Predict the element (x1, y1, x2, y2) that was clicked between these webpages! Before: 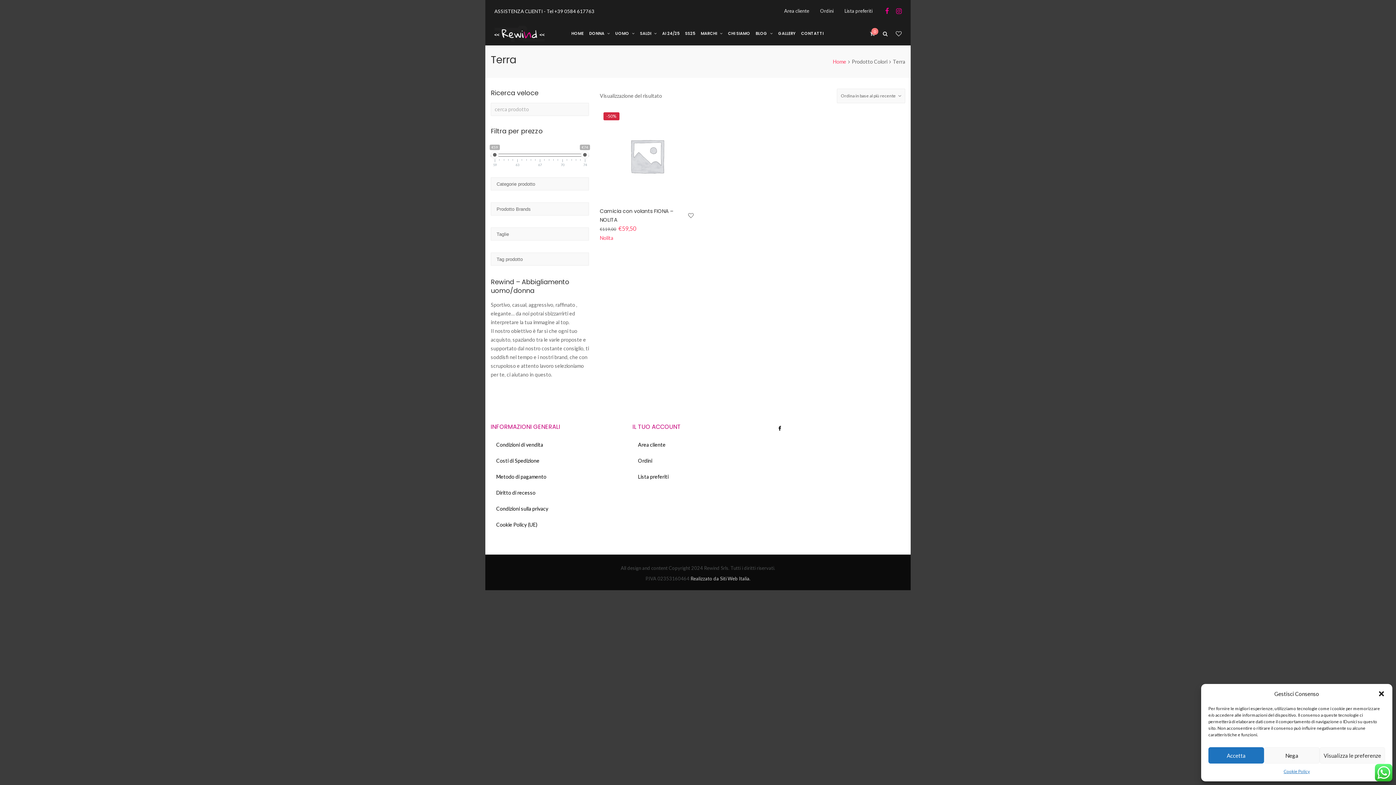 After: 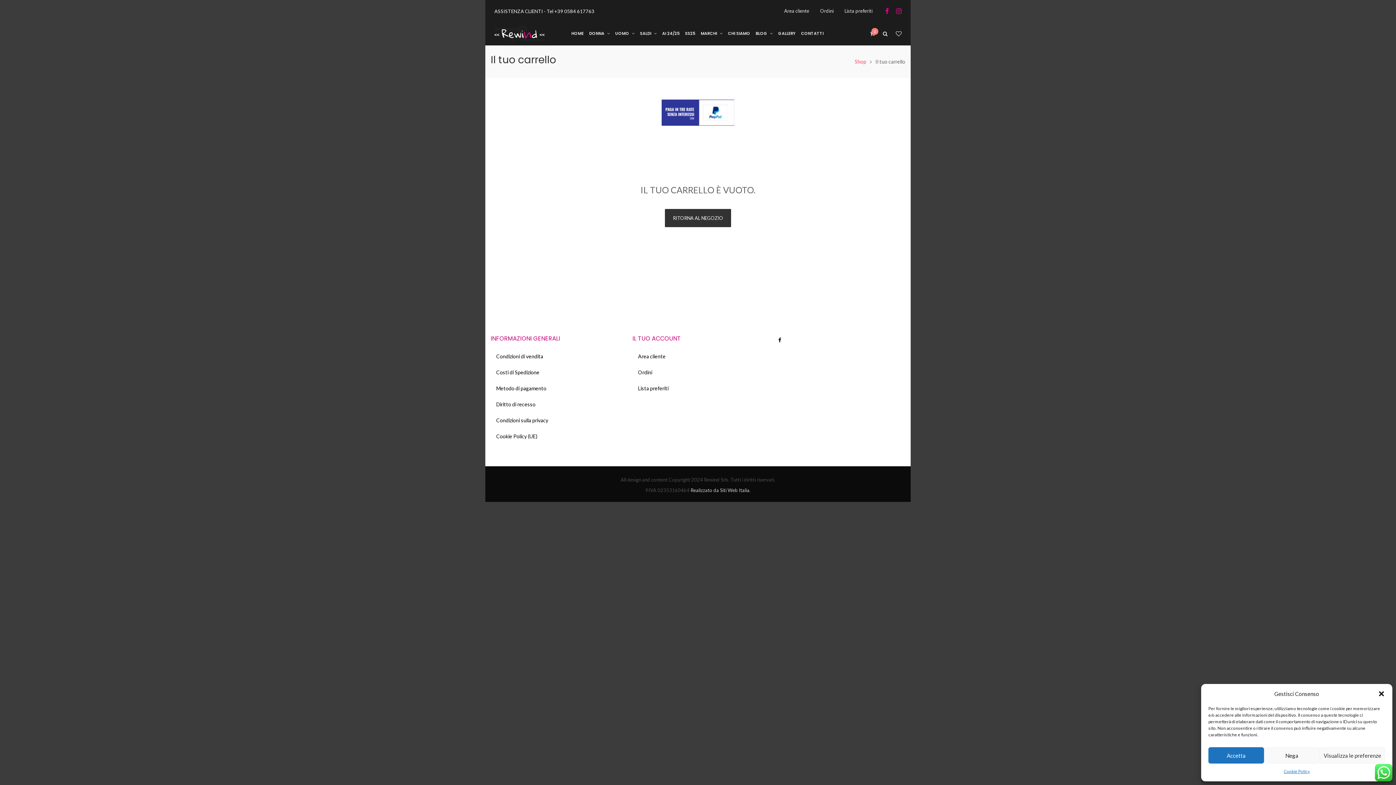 Action: bbox: (866, 27, 878, 39)